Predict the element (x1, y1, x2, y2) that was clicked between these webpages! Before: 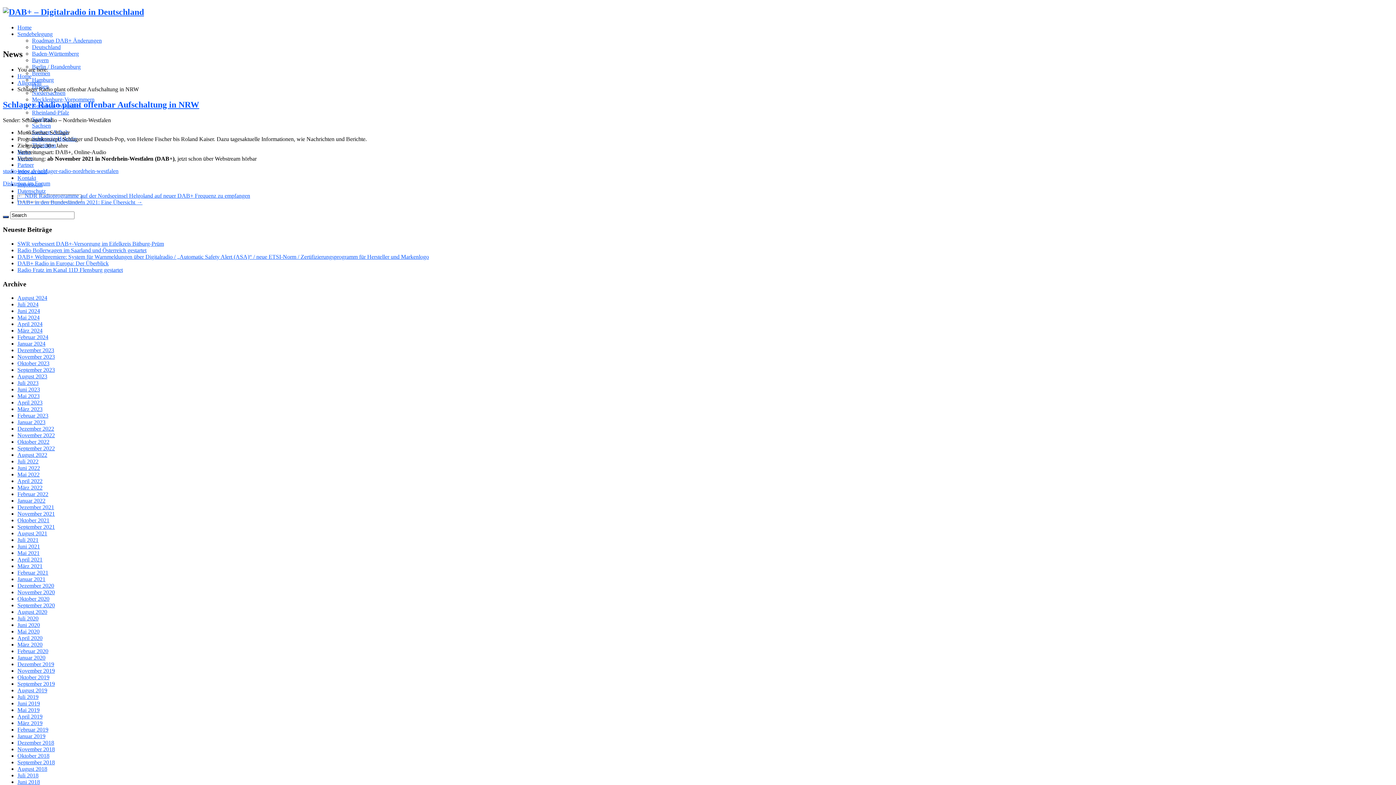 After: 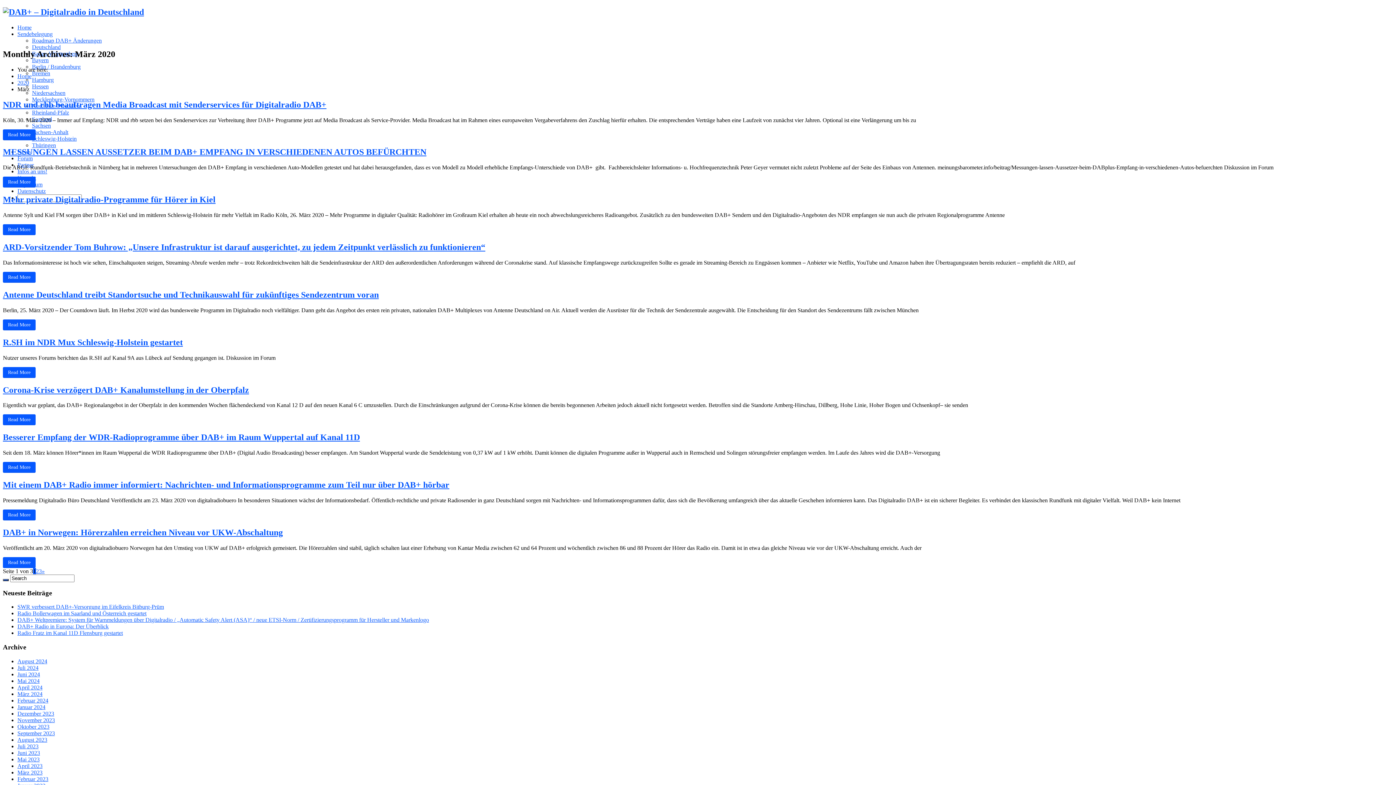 Action: label: März 2020 bbox: (17, 641, 42, 648)